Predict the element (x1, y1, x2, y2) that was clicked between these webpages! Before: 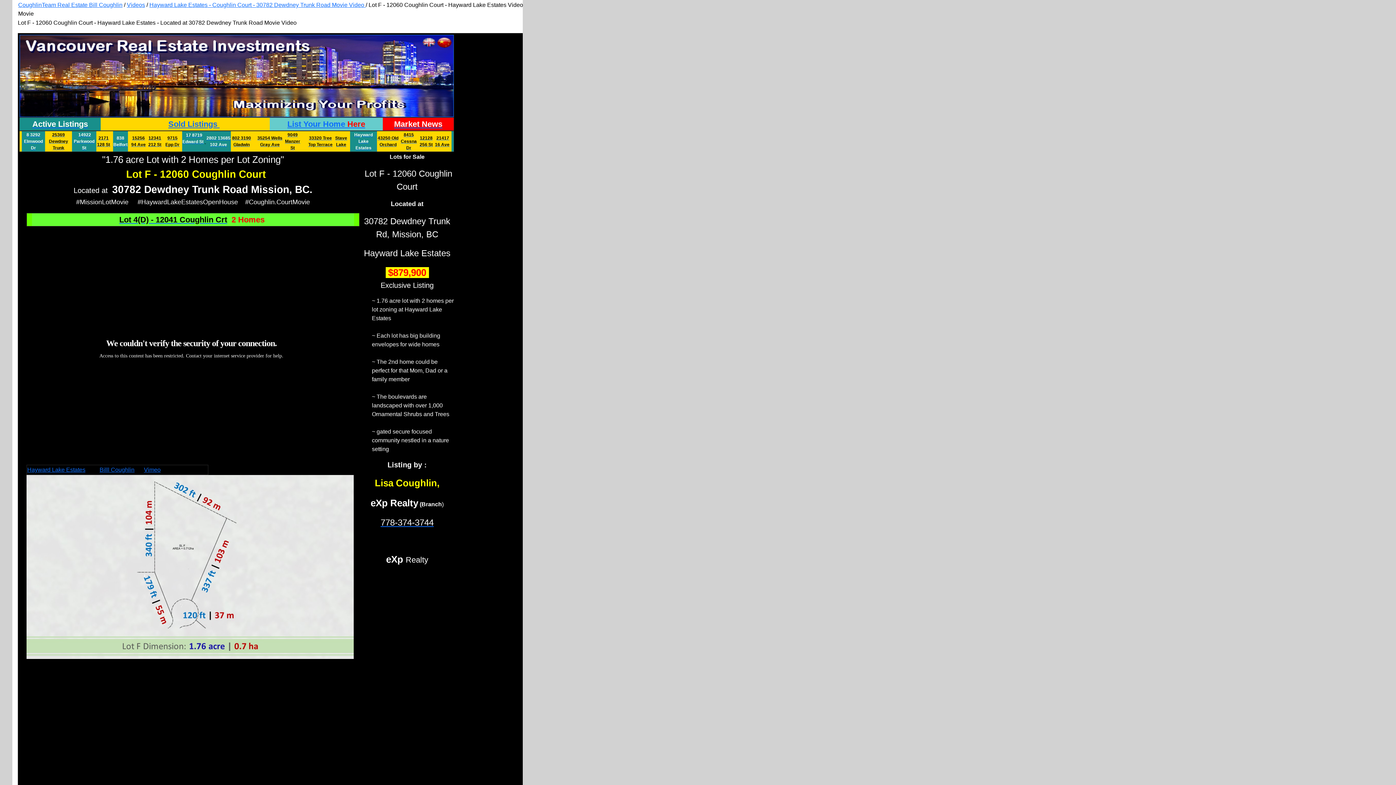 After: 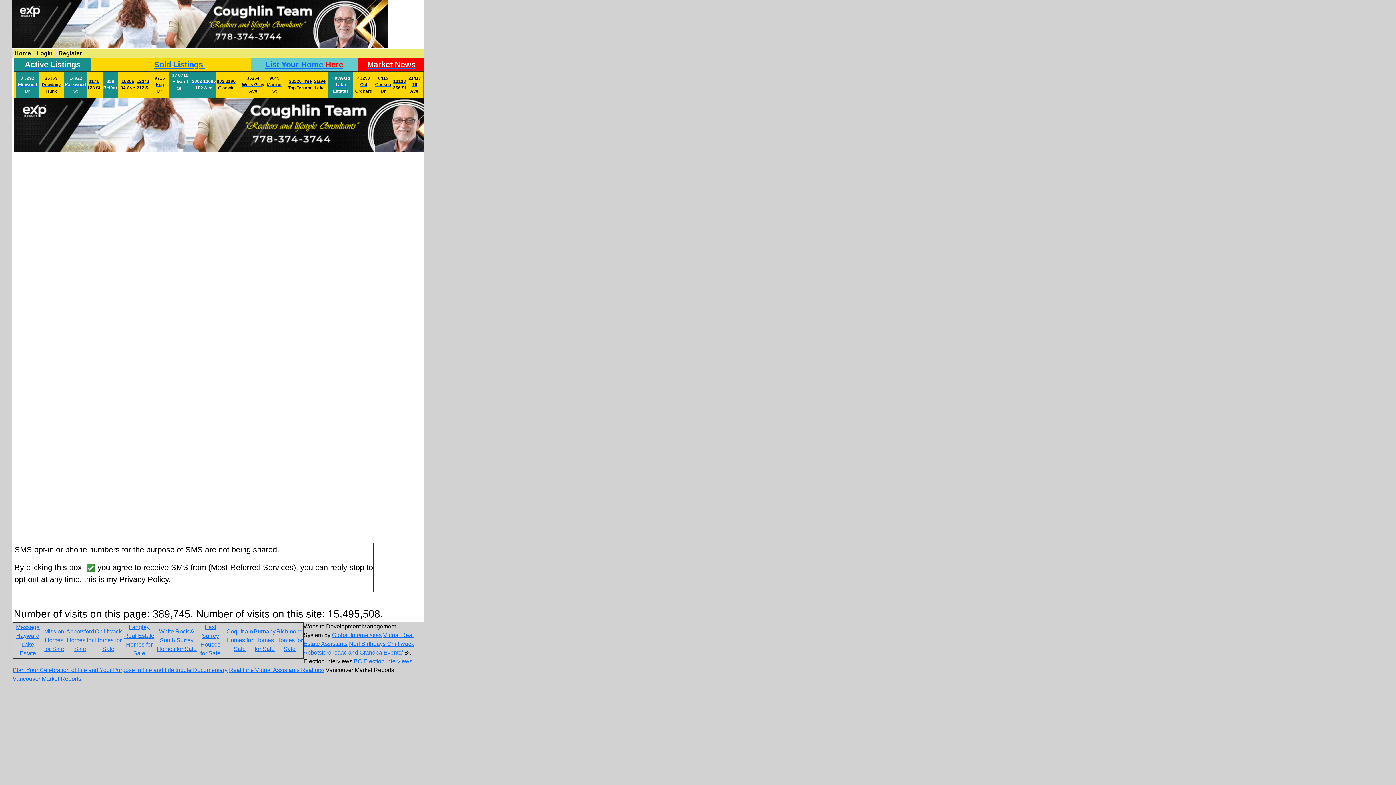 Action: label: CoughlinTeam Real Estate Bill Coughlin bbox: (18, 1, 122, 8)